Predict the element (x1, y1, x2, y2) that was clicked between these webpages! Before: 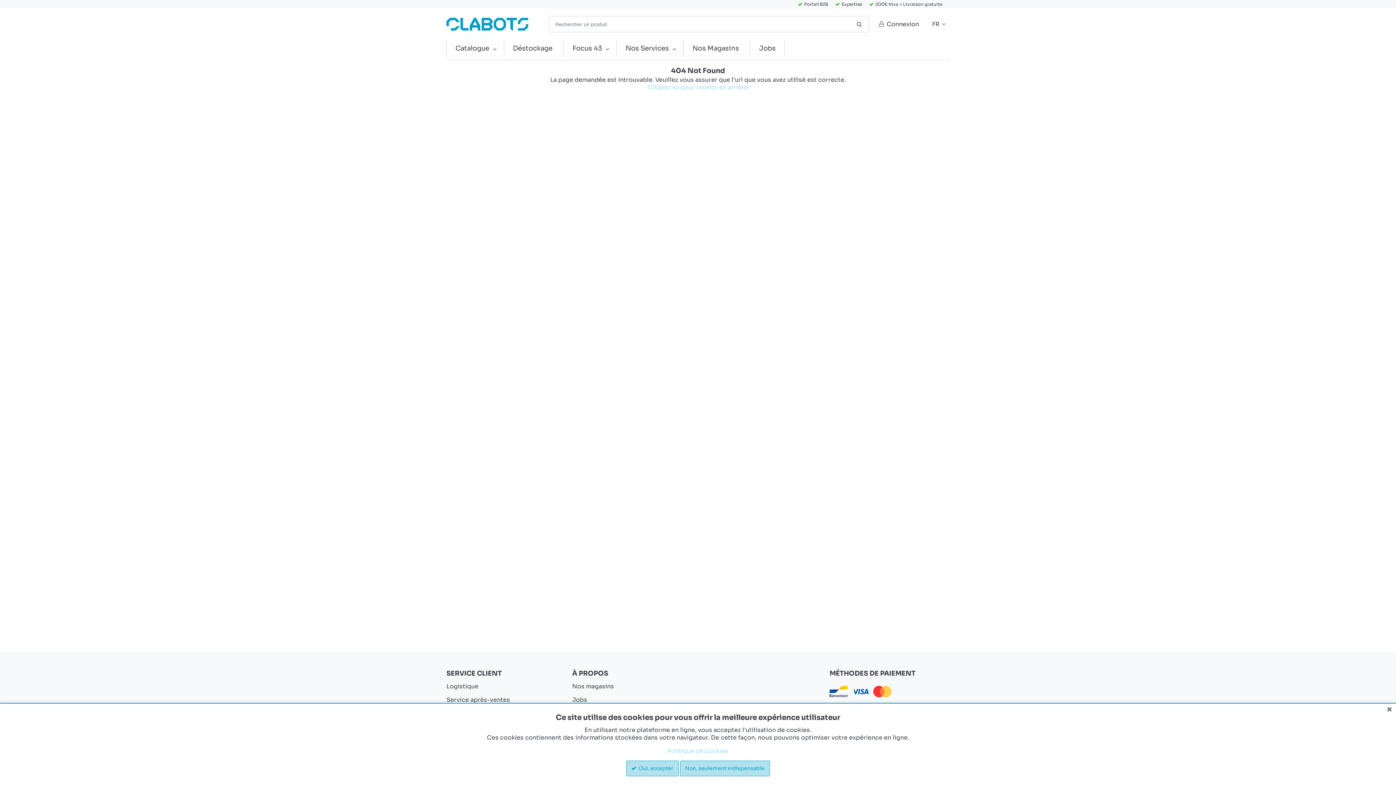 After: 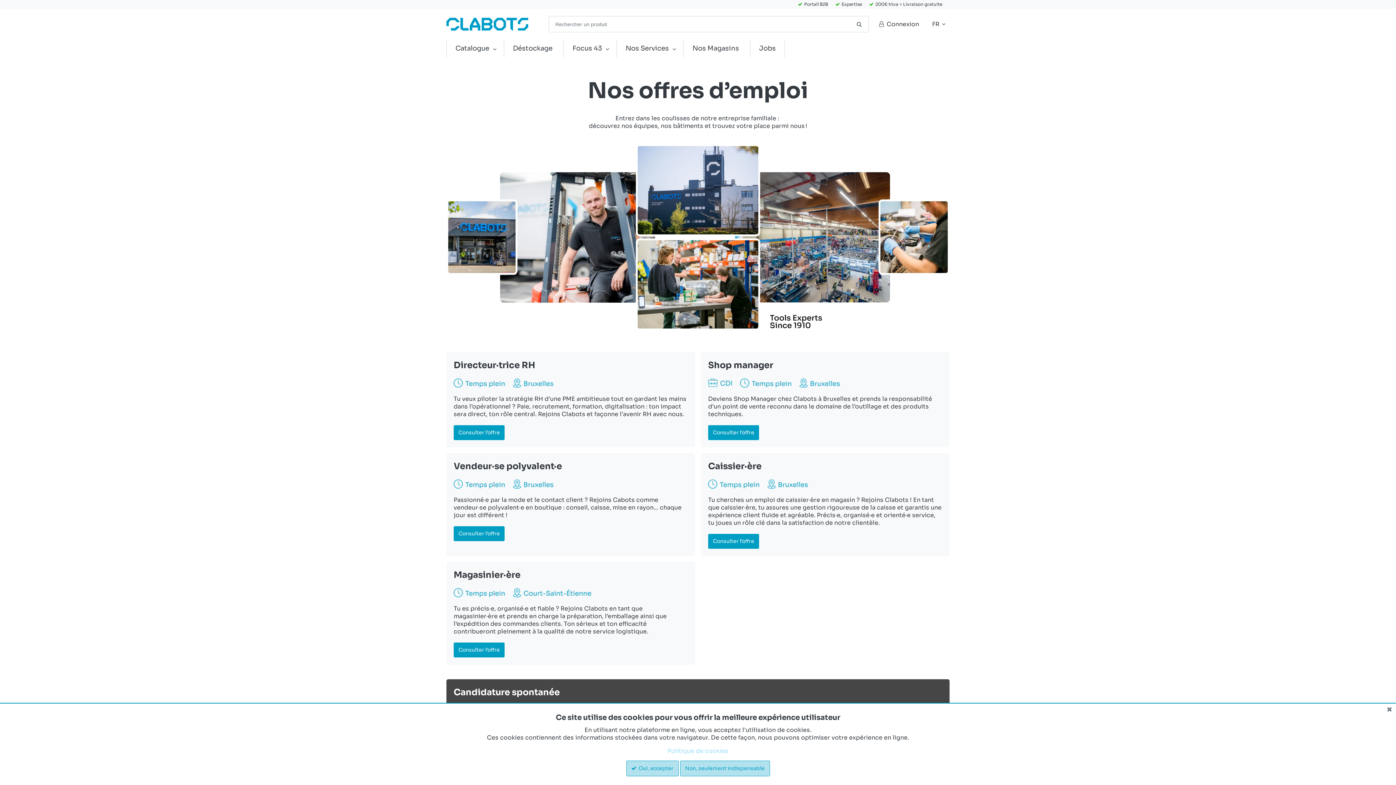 Action: bbox: (750, 39, 784, 57) label: Jobs